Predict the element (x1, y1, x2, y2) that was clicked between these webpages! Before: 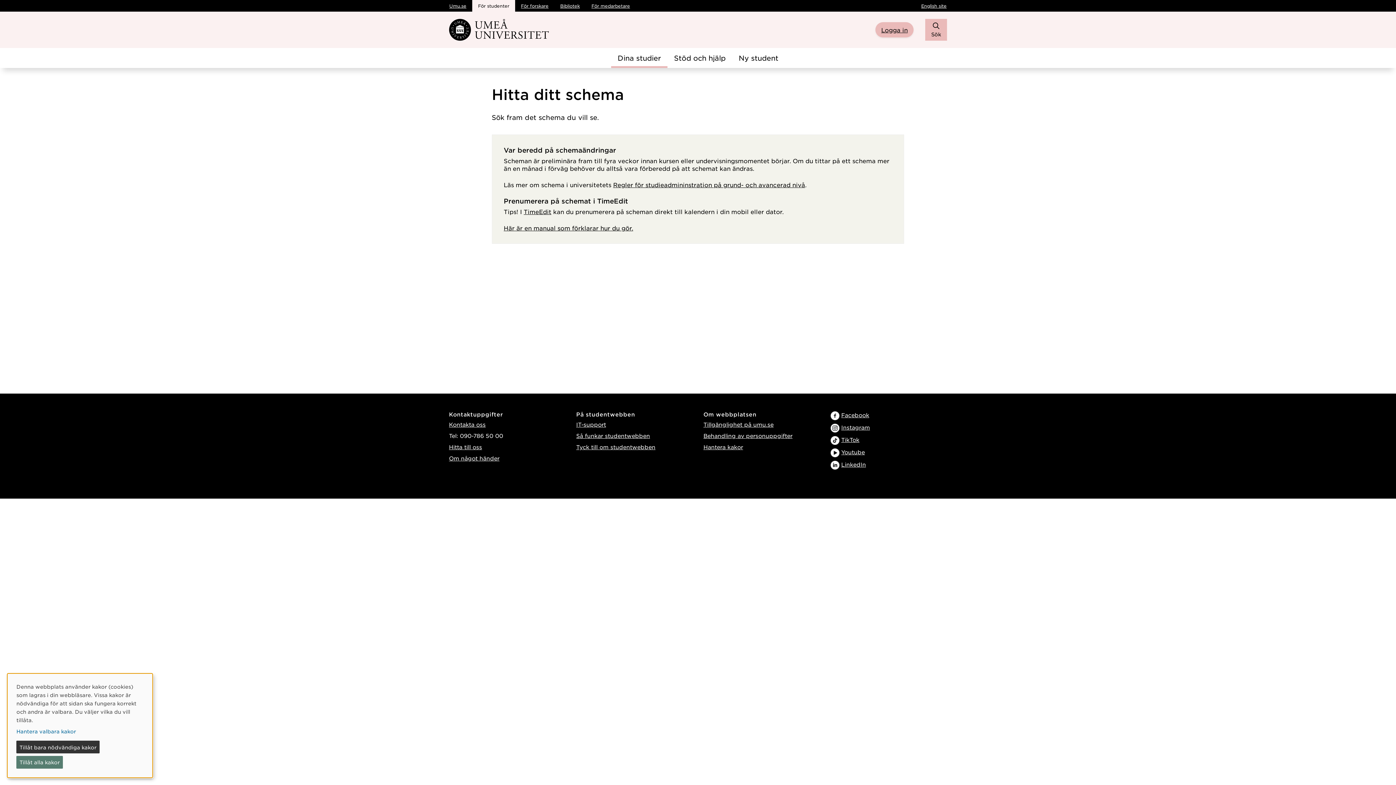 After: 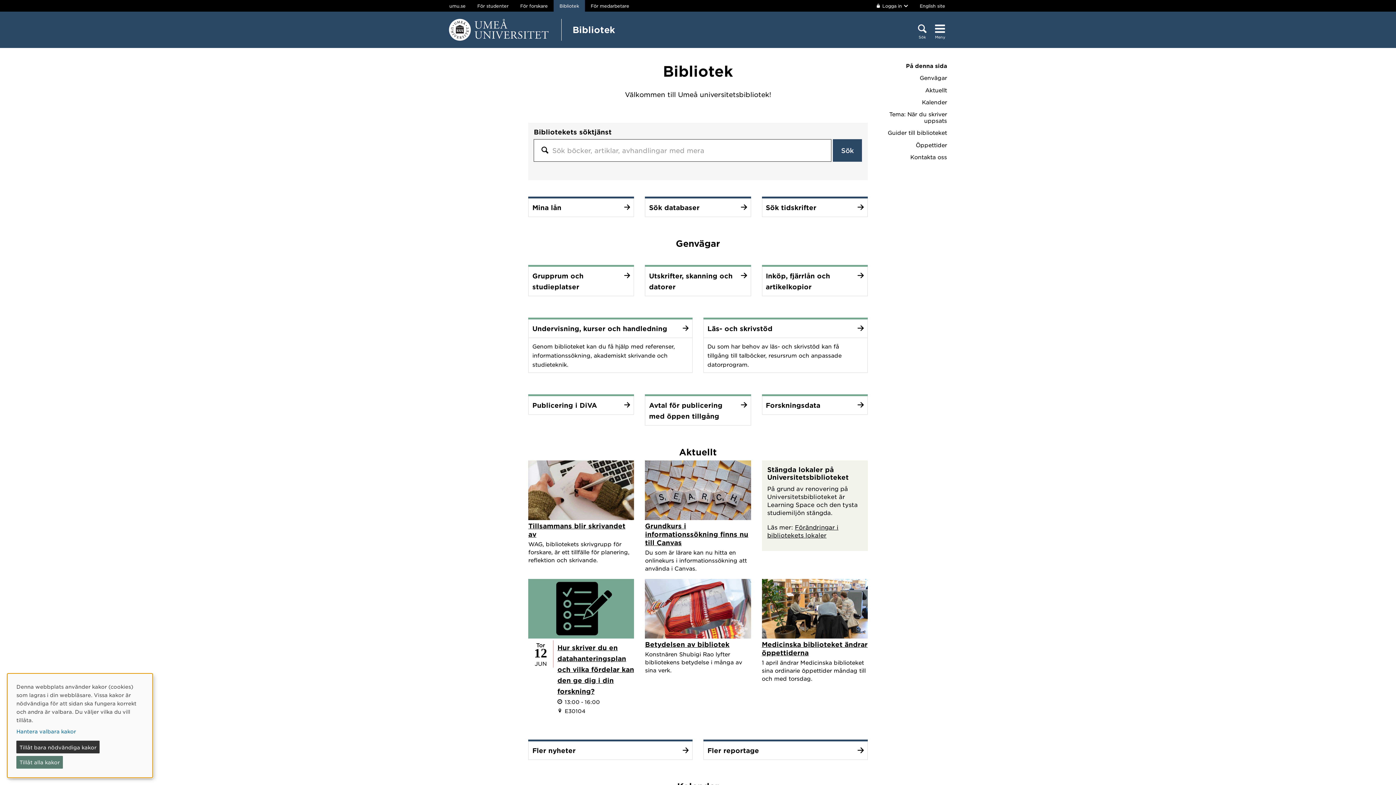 Action: label: Bibliotek bbox: (554, 0, 585, 11)